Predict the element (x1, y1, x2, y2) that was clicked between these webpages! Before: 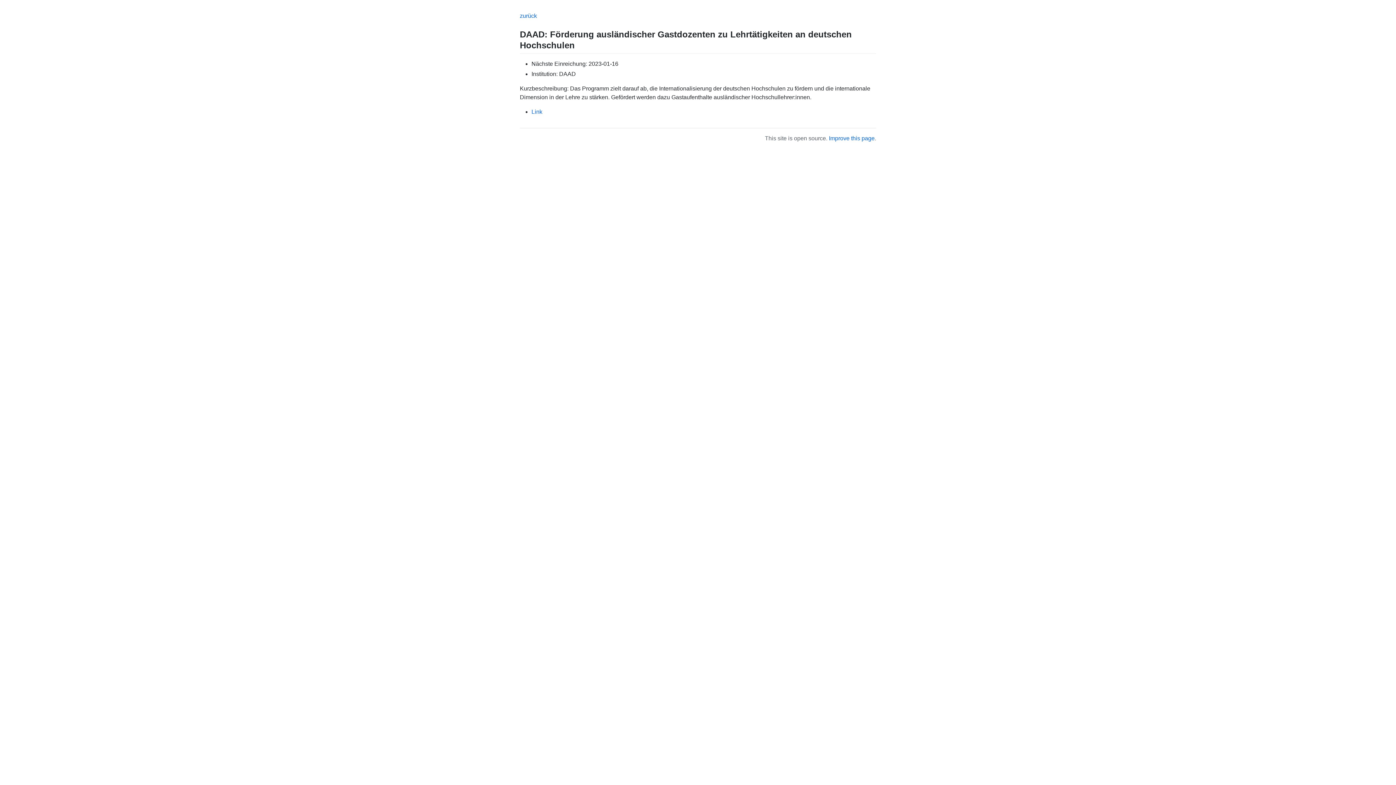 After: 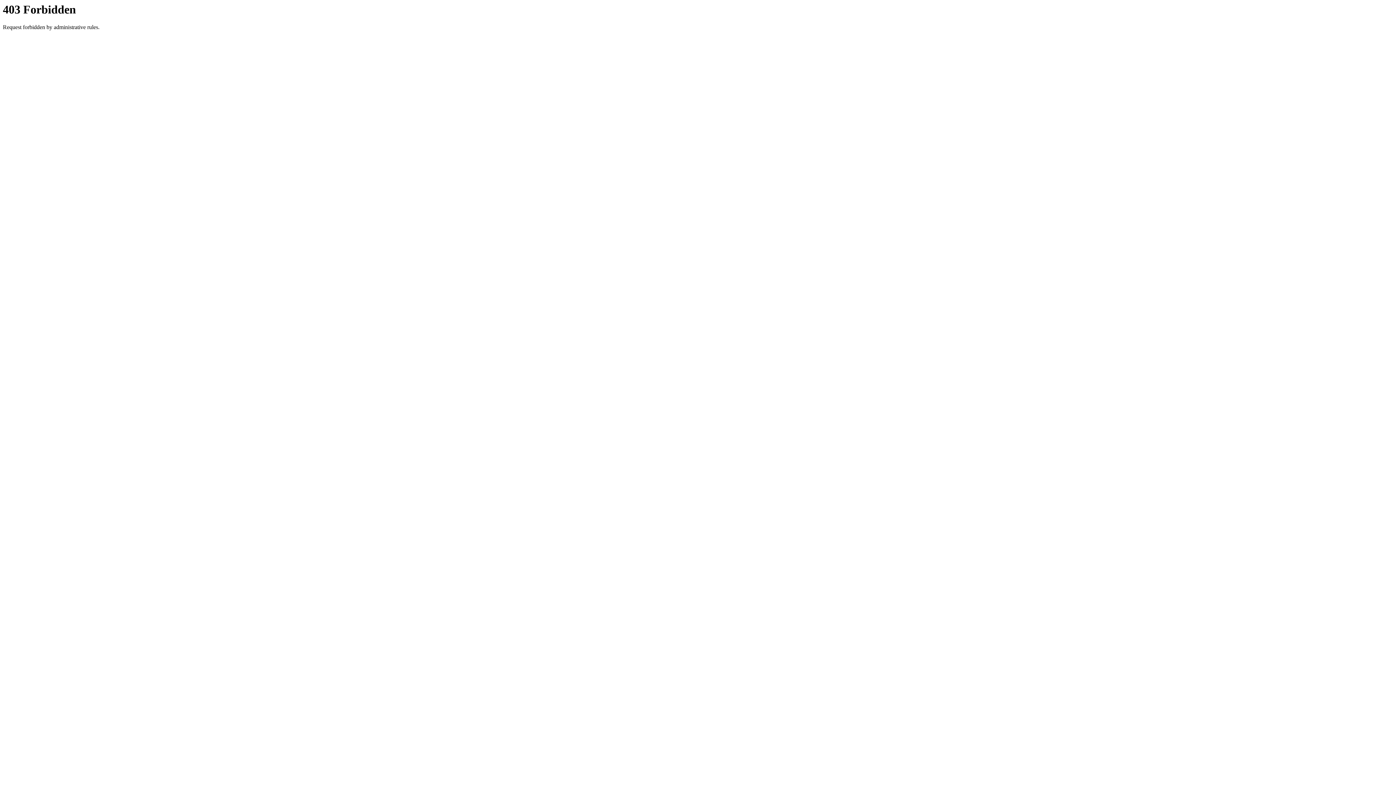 Action: bbox: (531, 108, 542, 114) label: Link